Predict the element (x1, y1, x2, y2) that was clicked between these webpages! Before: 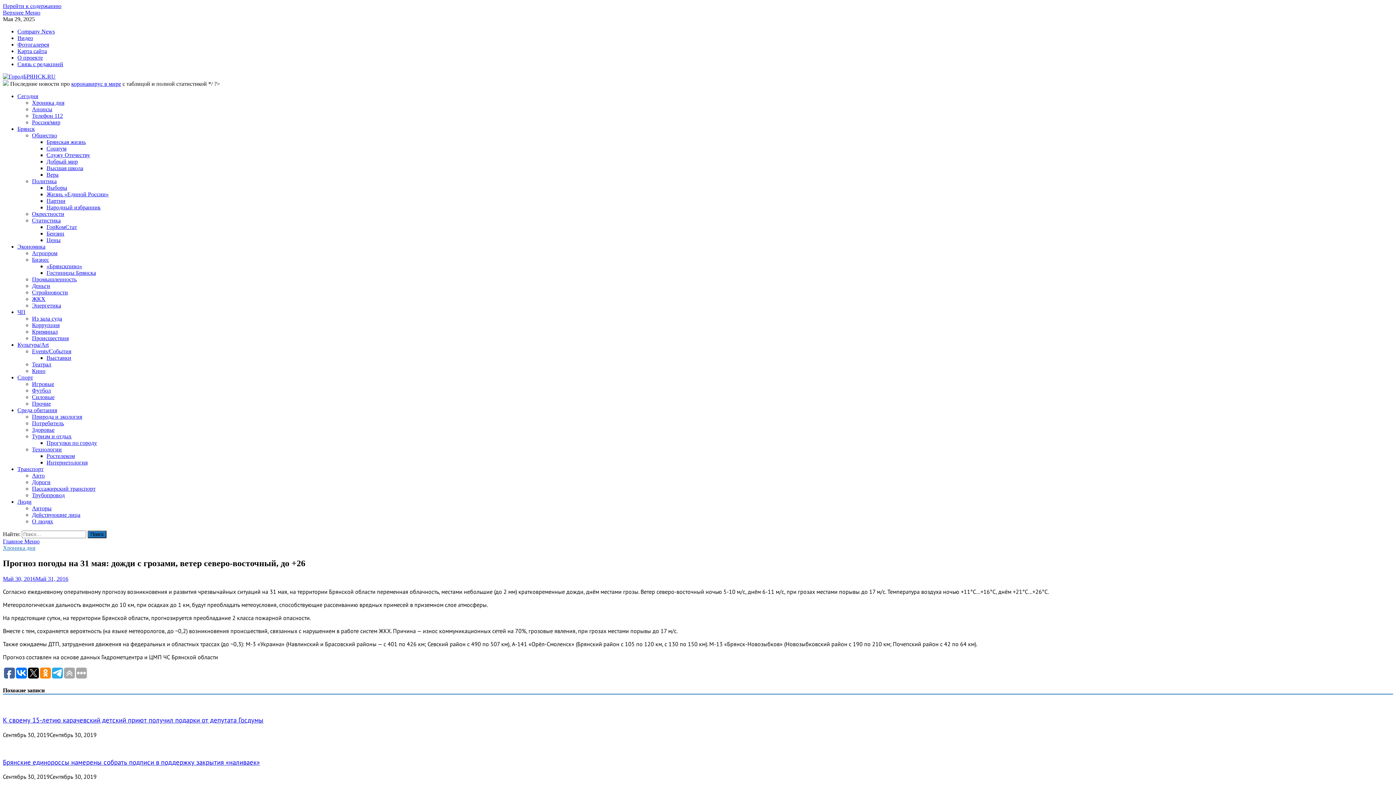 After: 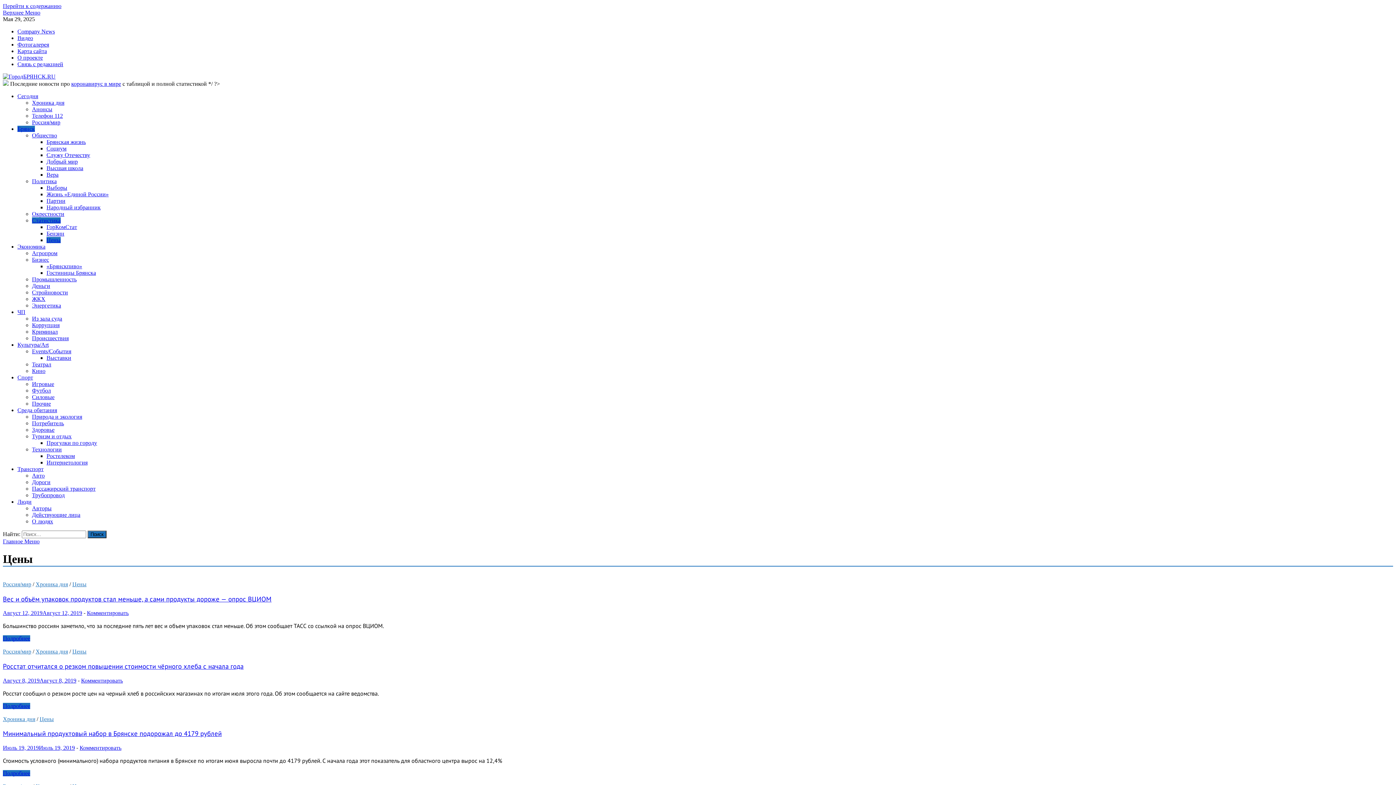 Action: bbox: (46, 237, 60, 243) label: Цены